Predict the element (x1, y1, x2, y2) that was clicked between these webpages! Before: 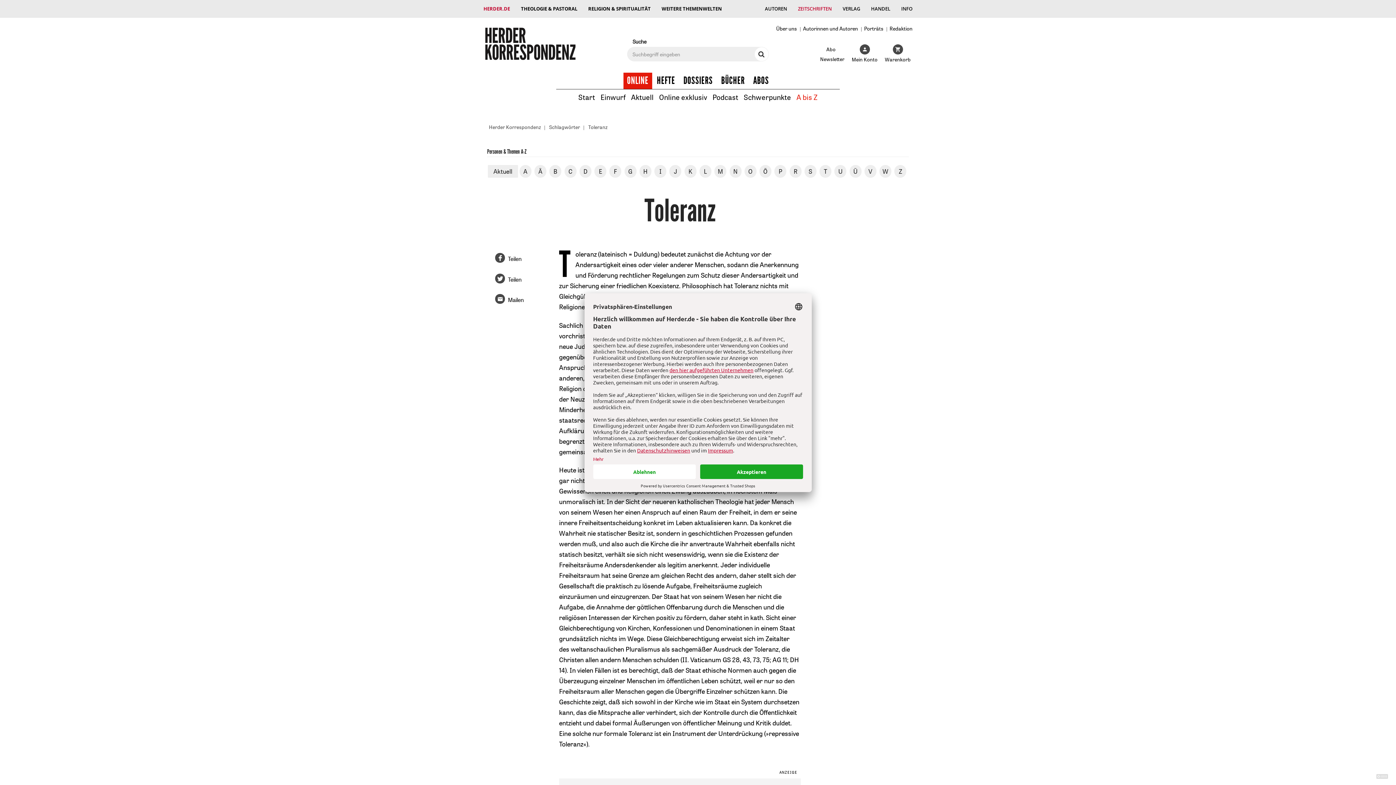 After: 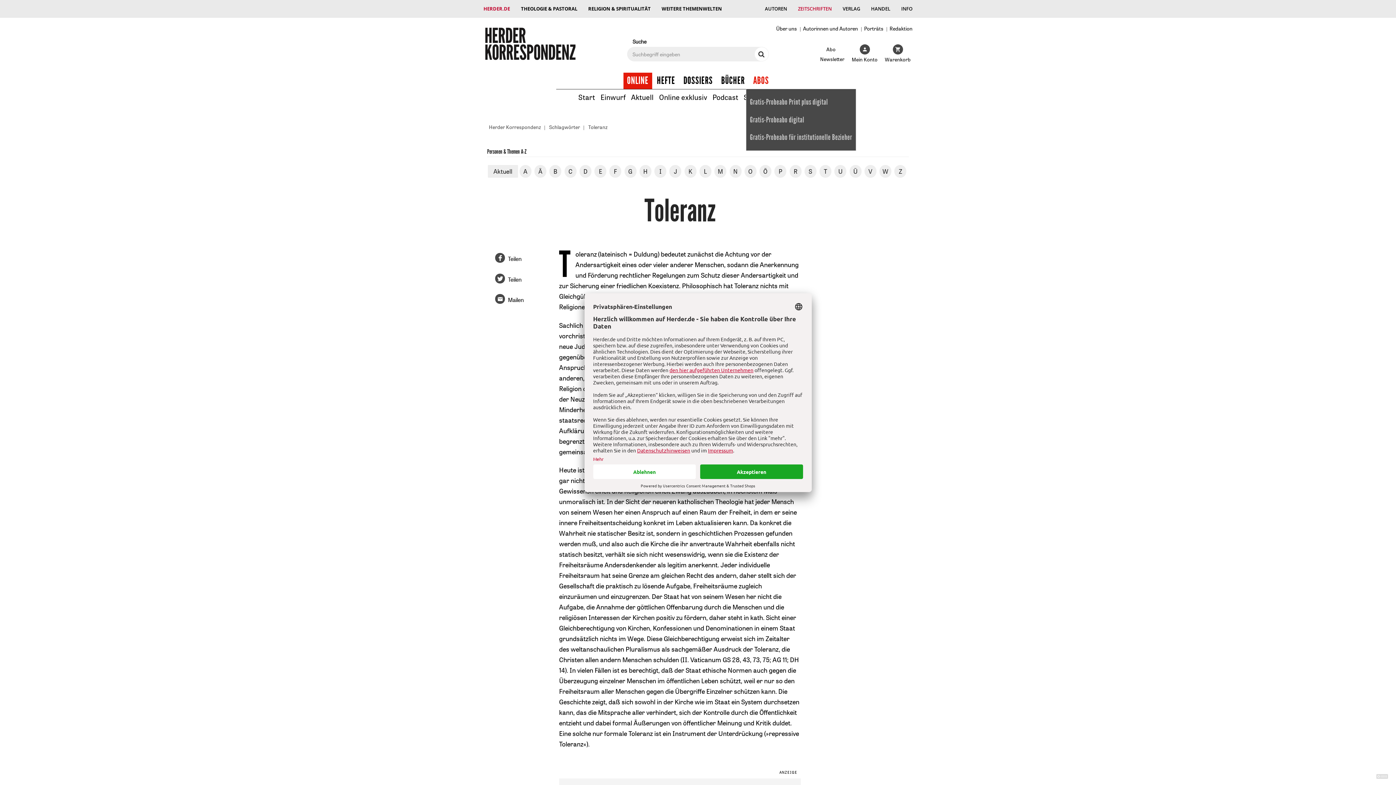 Action: bbox: (749, 72, 772, 89) label: ABOS